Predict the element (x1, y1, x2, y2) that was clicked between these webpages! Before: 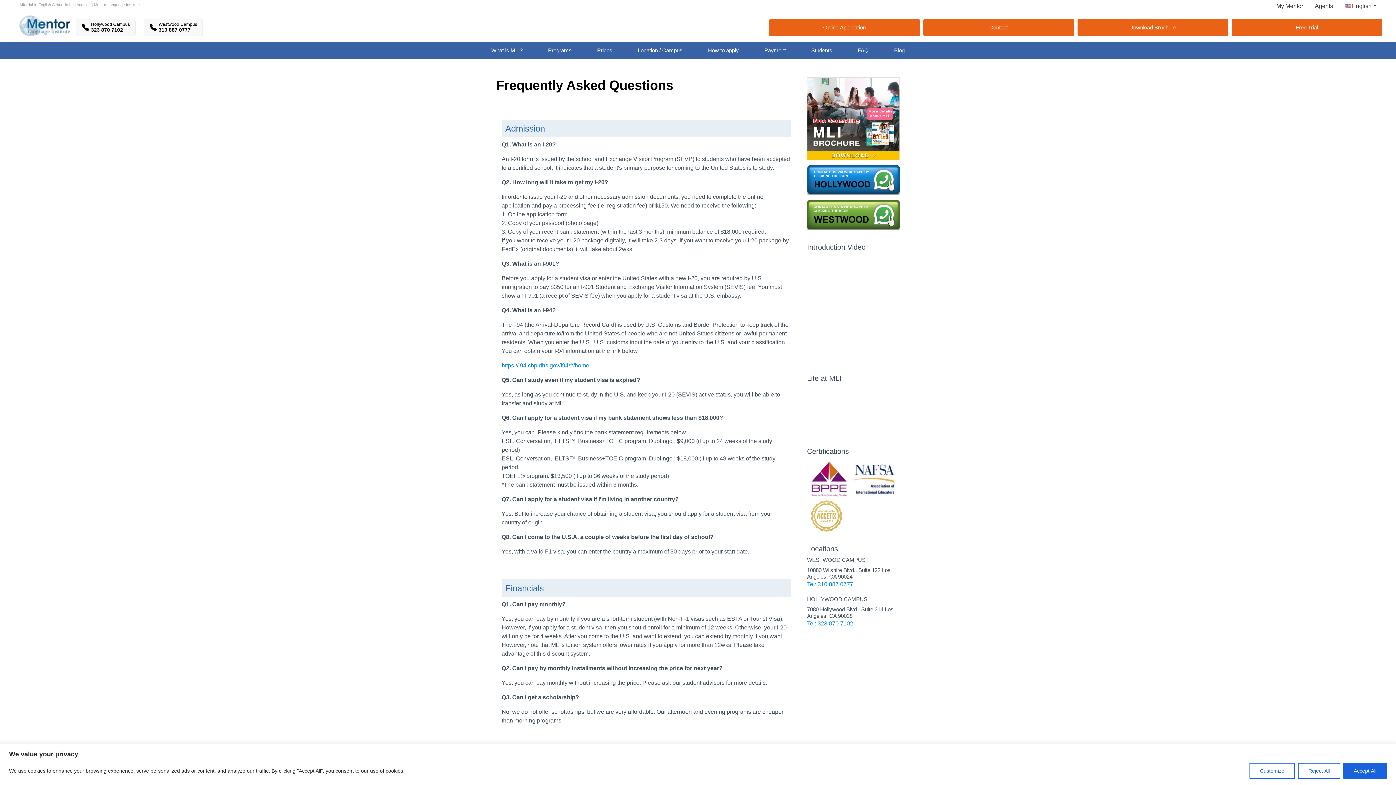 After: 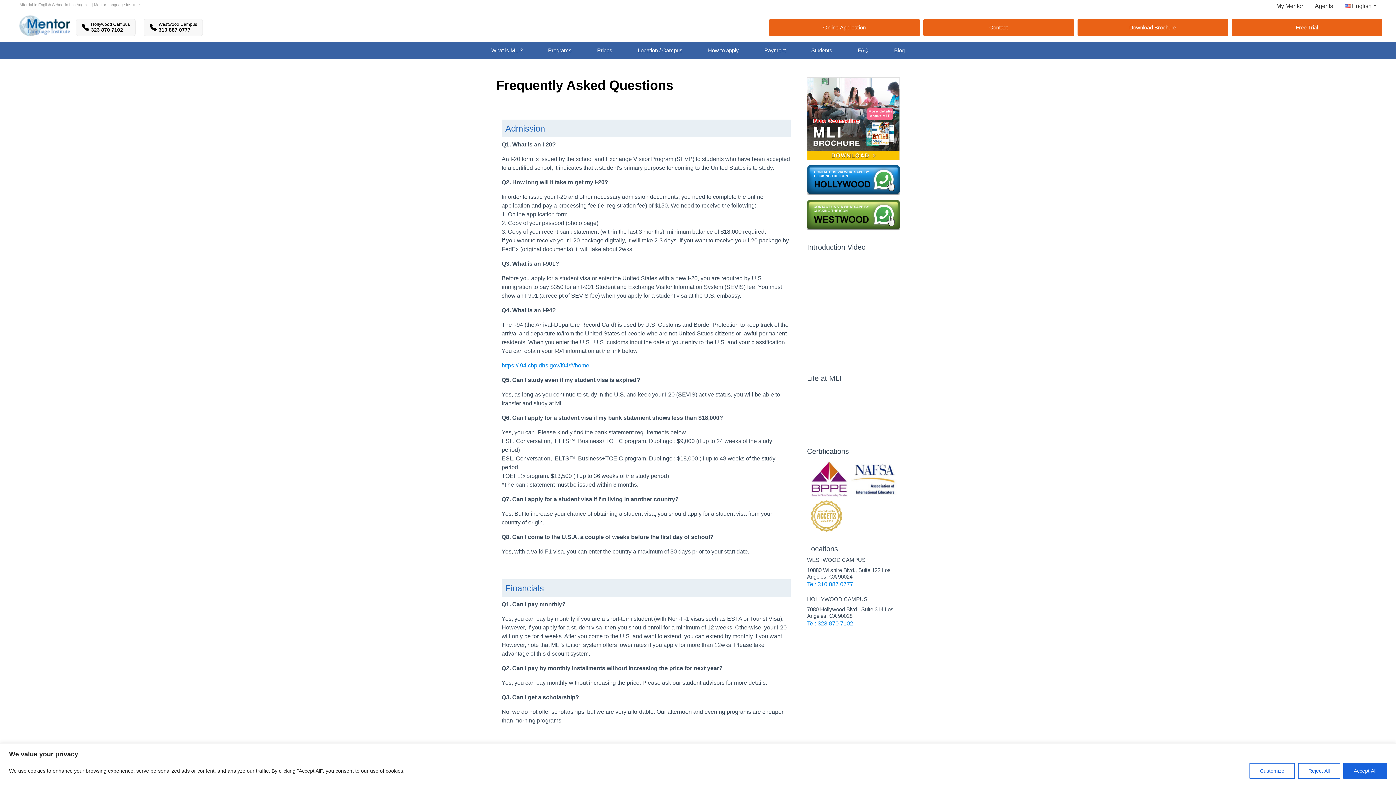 Action: bbox: (807, 177, 900, 184)